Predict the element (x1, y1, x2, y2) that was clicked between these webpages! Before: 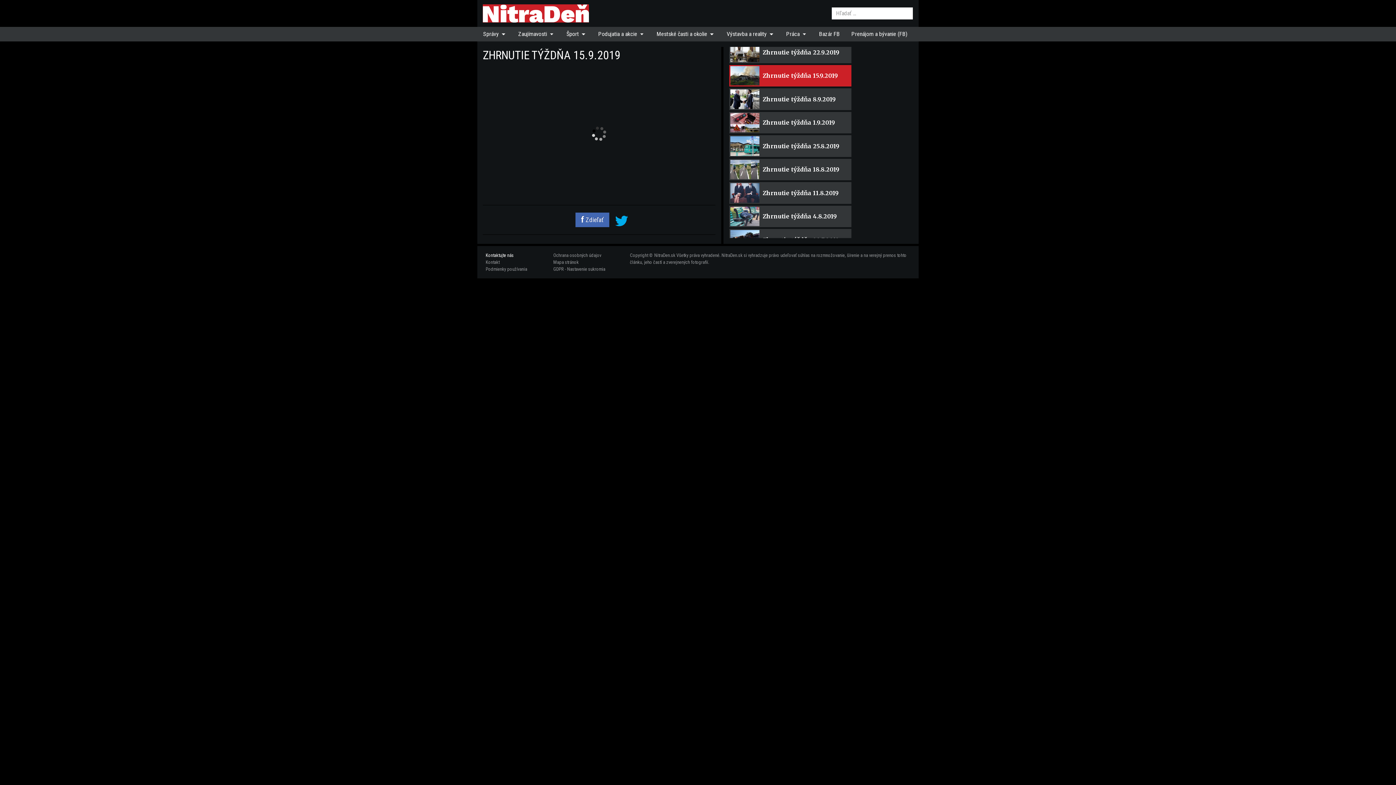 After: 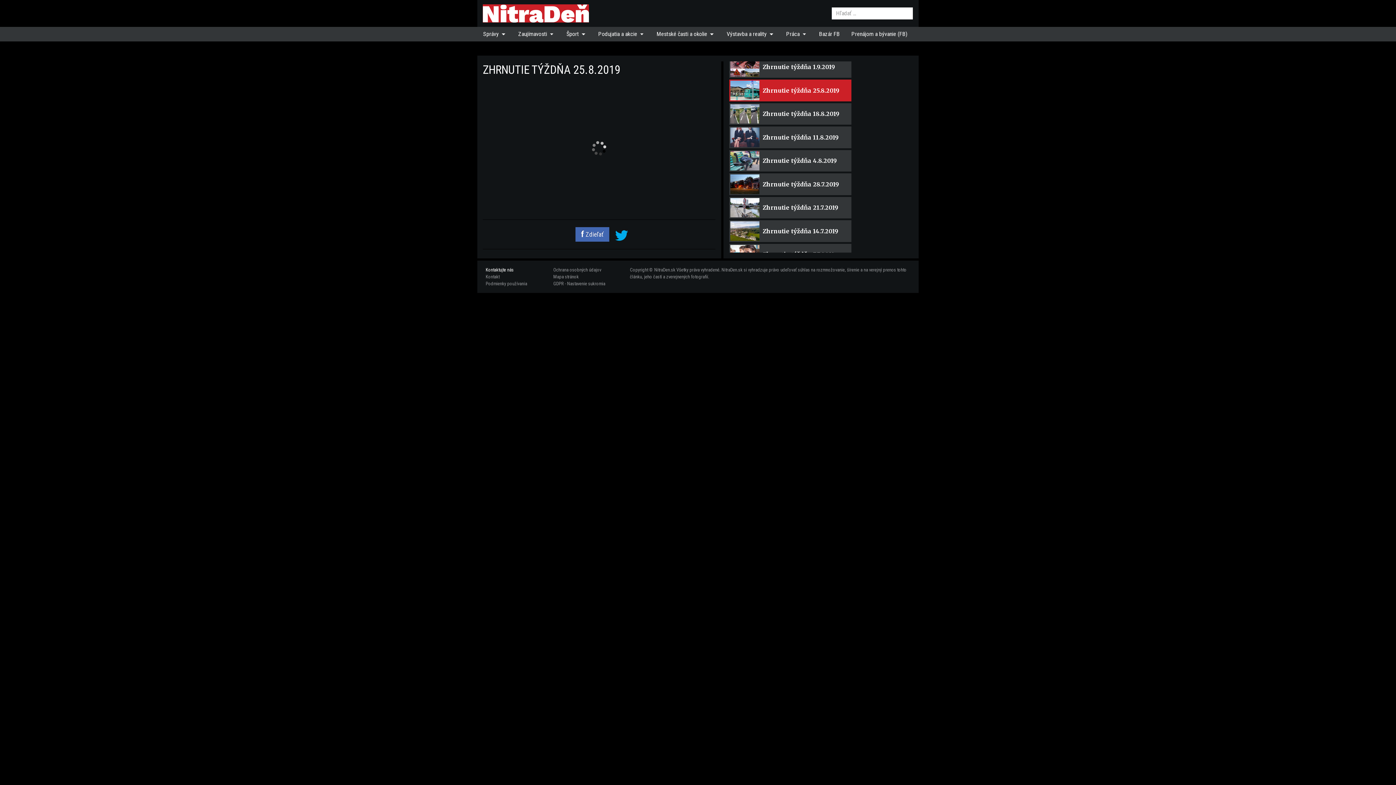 Action: bbox: (729, 135, 851, 156) label: Zhrnutie týždňa 25.8.2019